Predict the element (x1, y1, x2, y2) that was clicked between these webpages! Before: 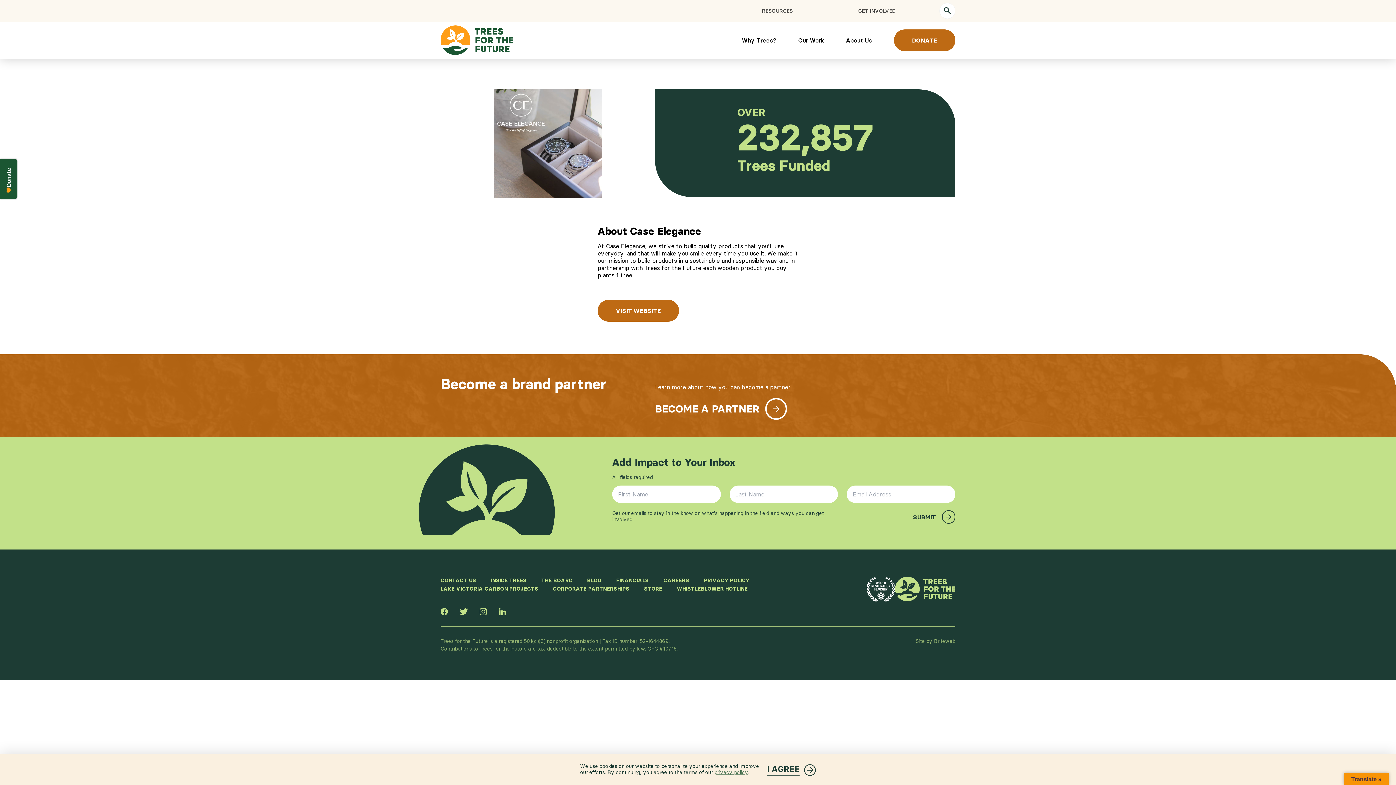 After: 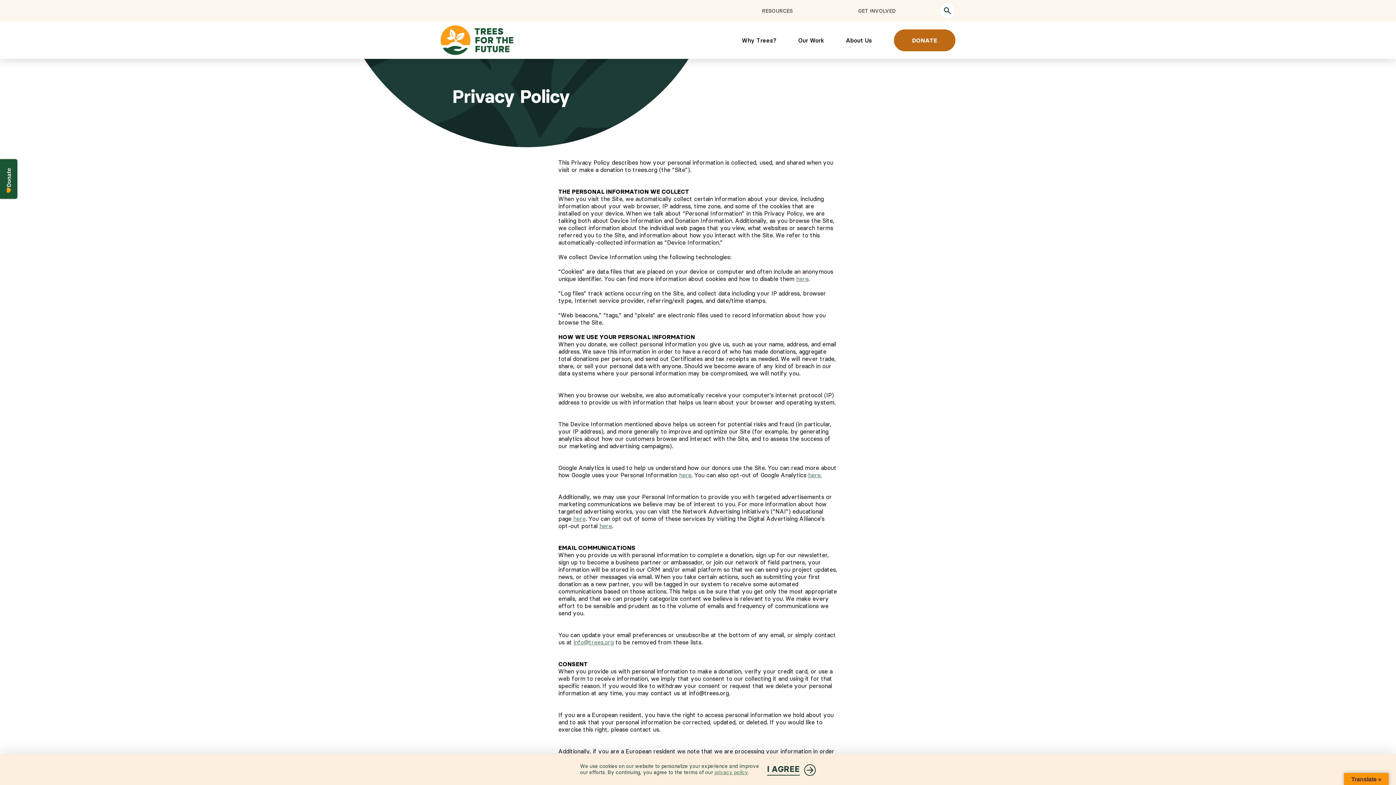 Action: label: privacy policy bbox: (714, 769, 748, 776)